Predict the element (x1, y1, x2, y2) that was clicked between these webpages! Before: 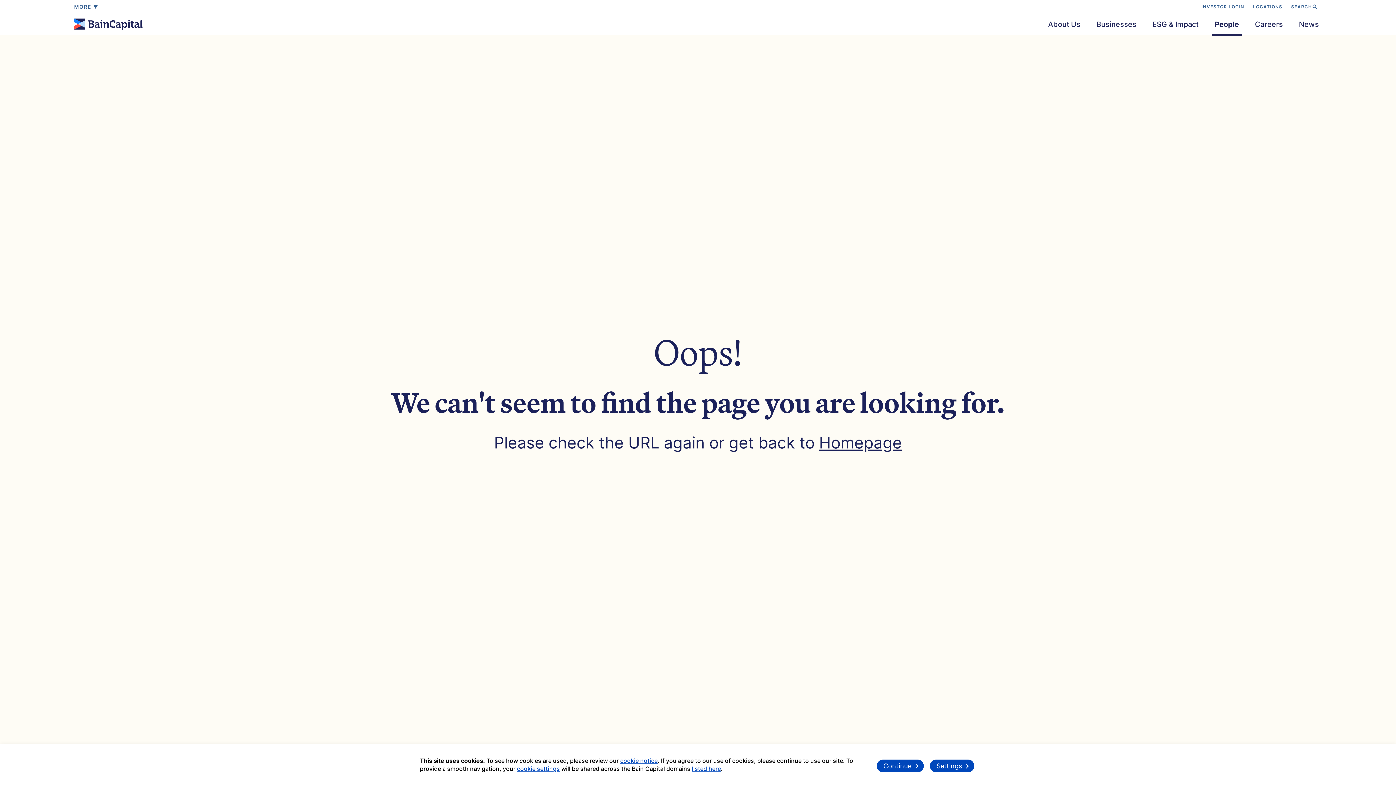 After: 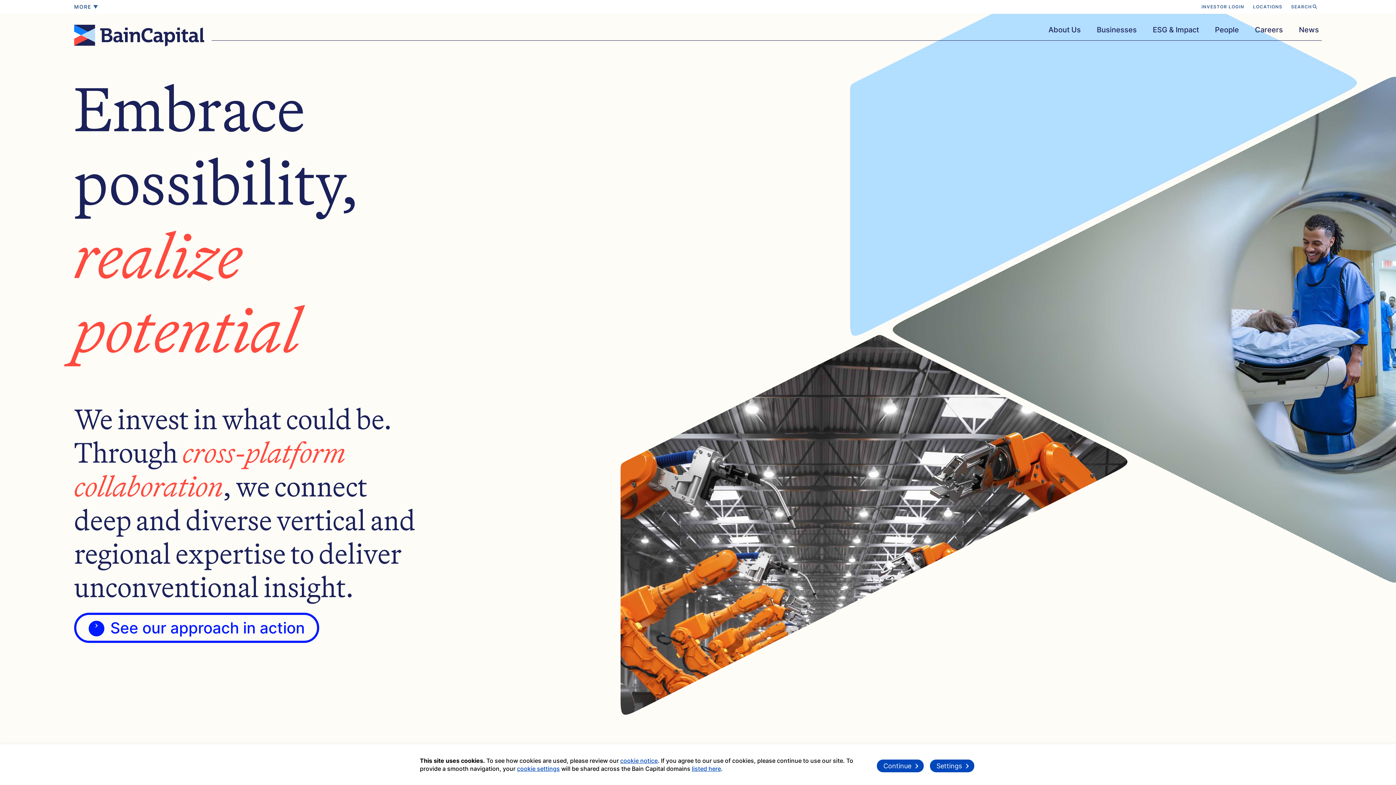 Action: bbox: (74, 16, 142, 32)